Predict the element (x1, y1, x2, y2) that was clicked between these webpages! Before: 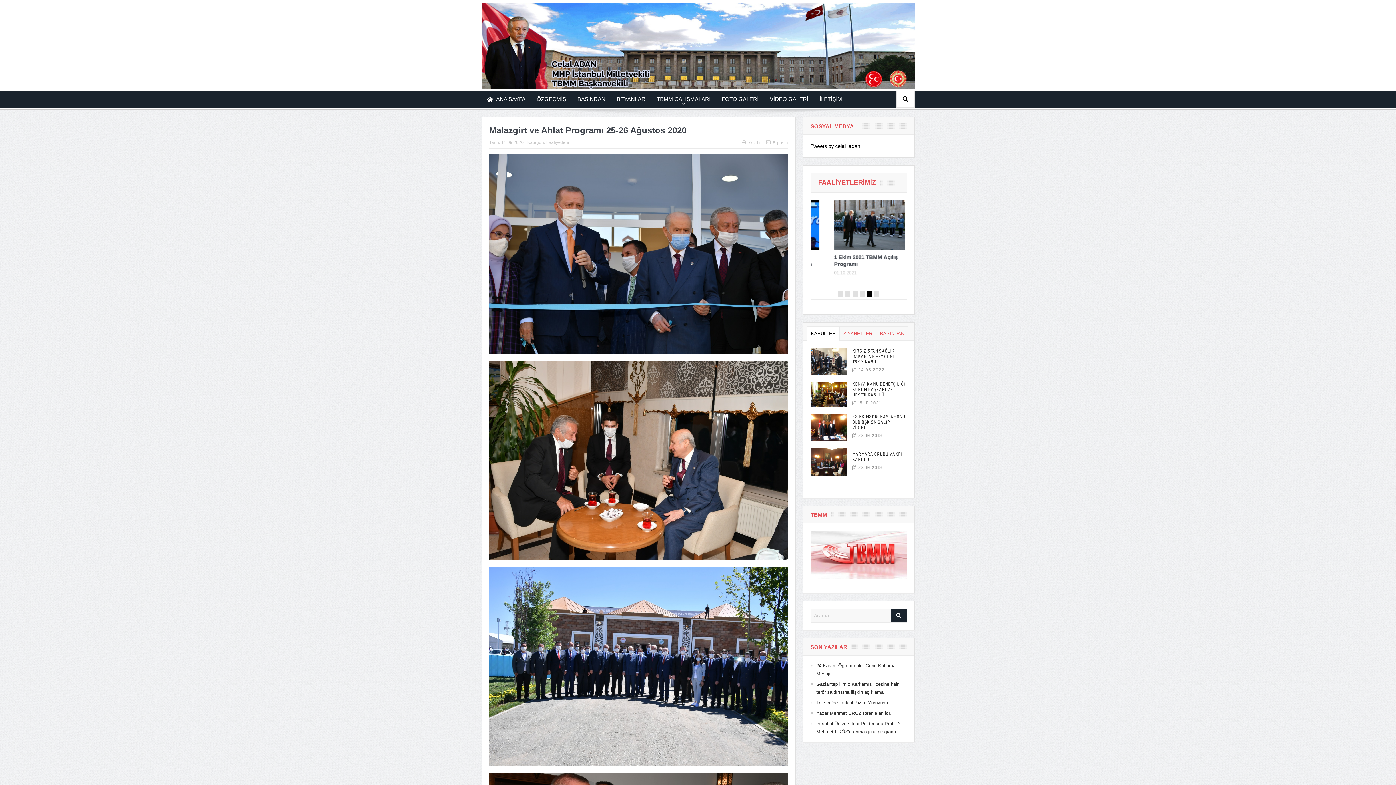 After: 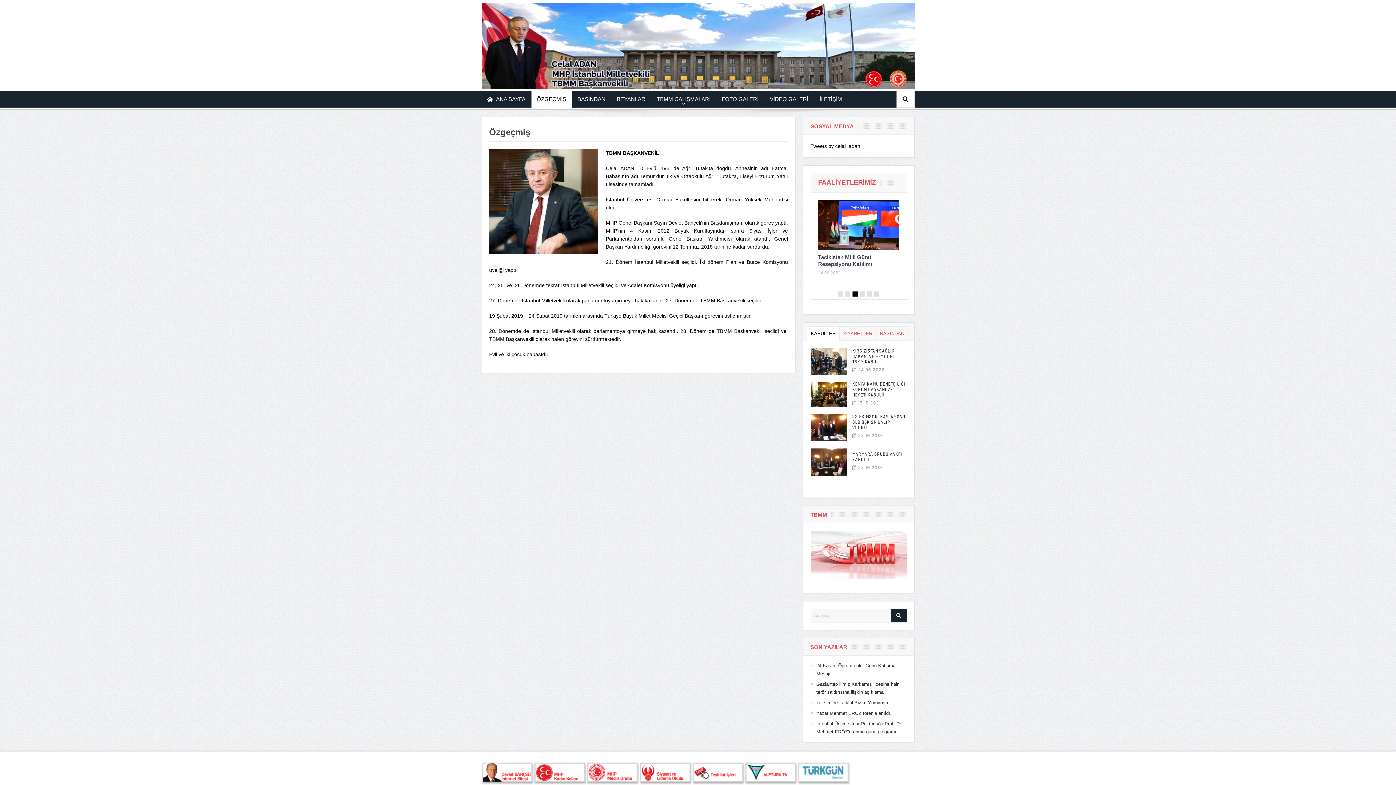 Action: label: ÖZGEÇMİŞ bbox: (531, 91, 571, 107)